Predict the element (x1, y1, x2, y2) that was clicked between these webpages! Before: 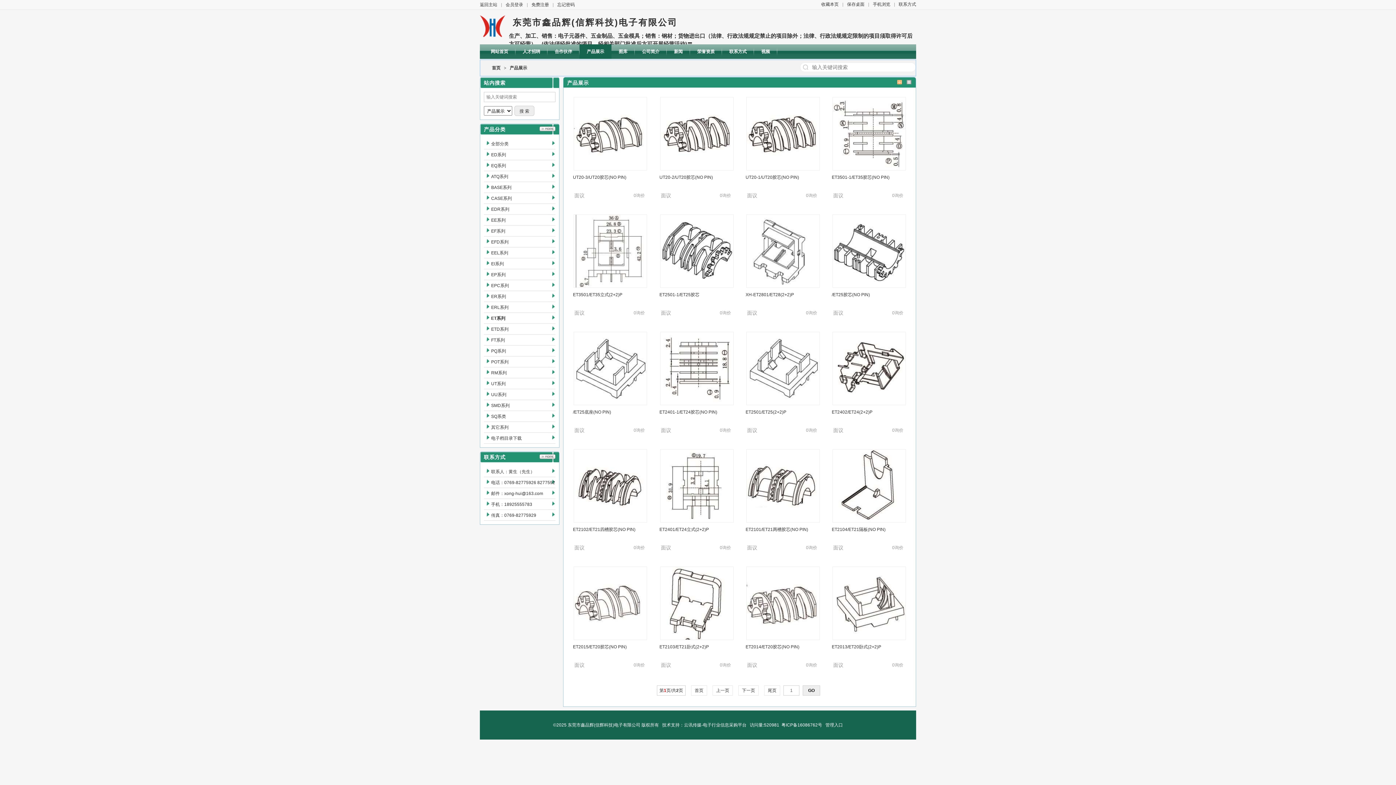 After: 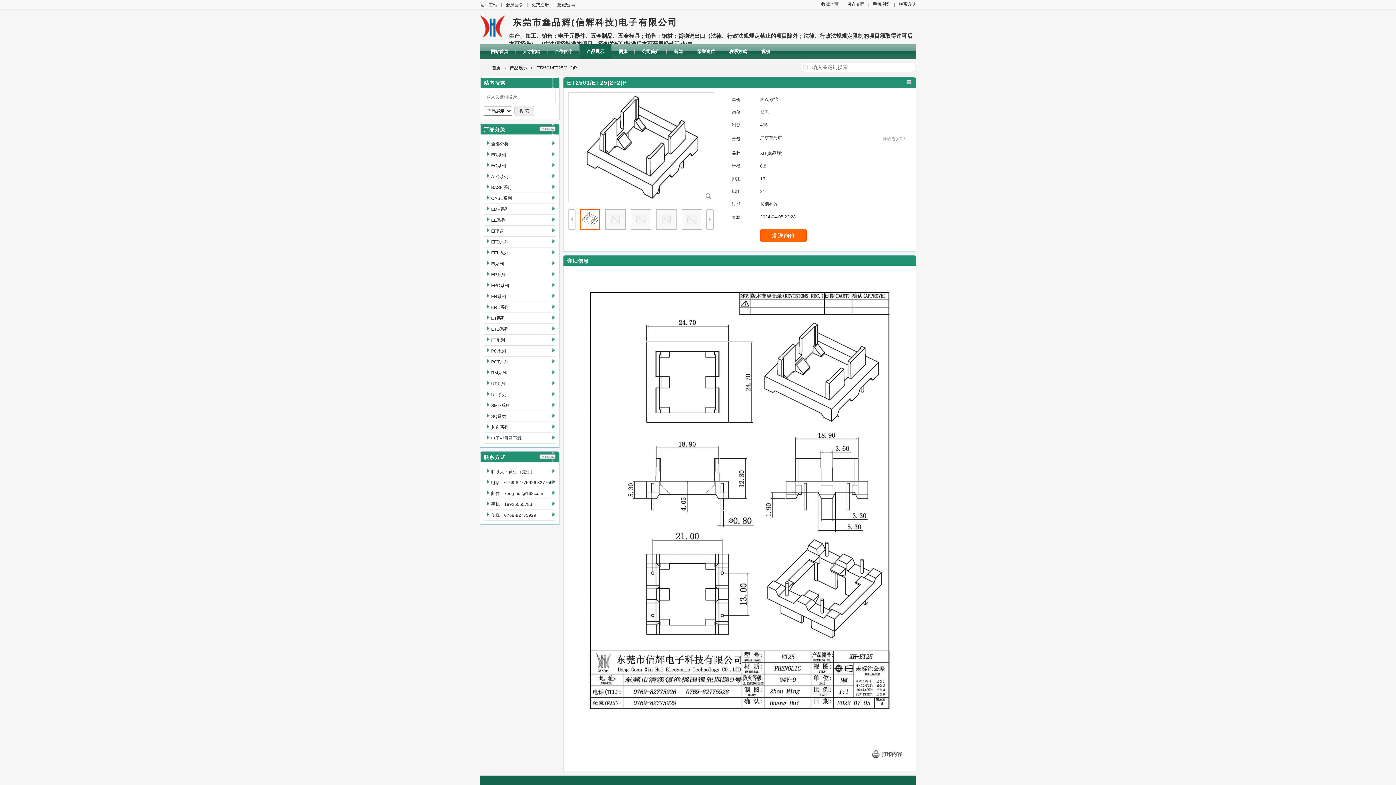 Action: bbox: (746, 401, 819, 406)